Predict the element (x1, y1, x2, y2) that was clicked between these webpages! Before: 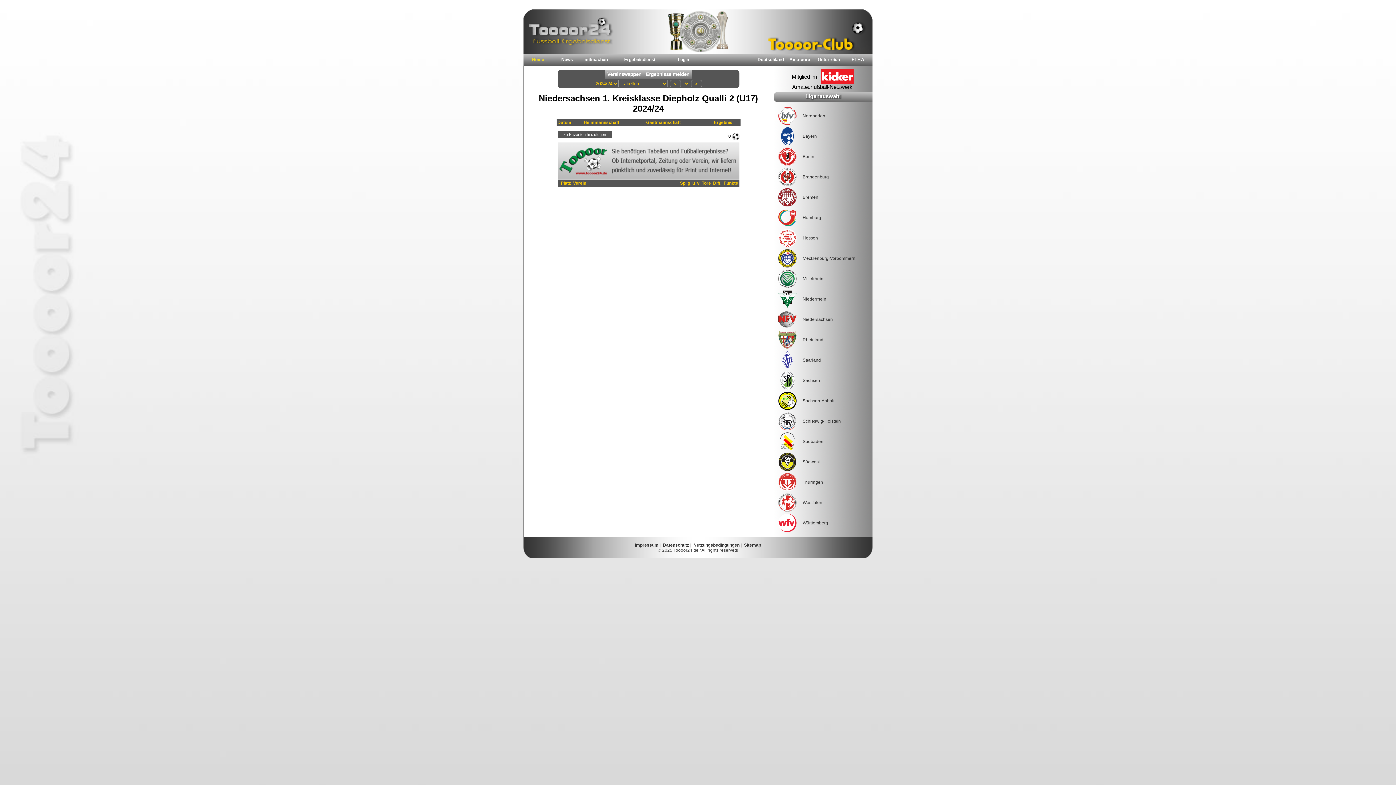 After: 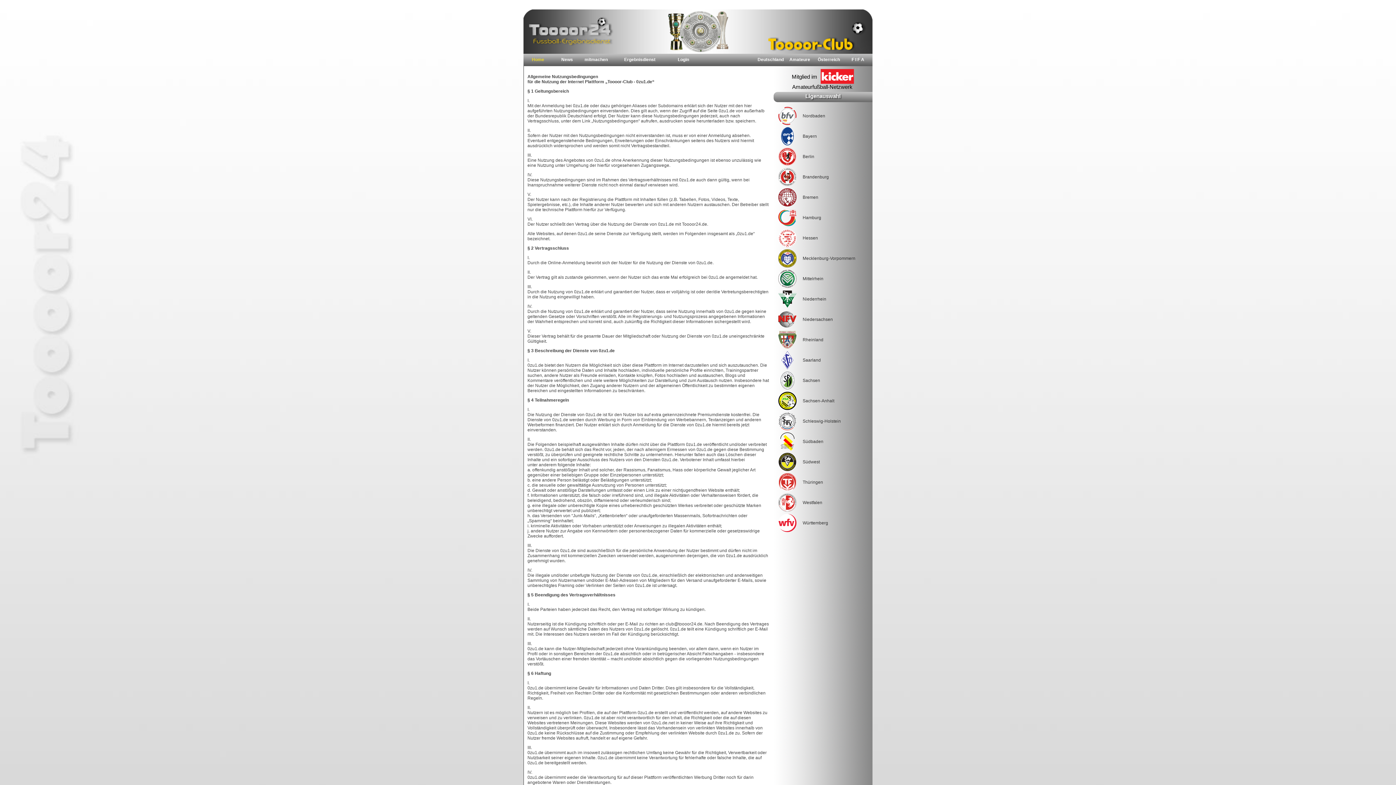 Action: label: Nutzungsbedingungen bbox: (693, 542, 739, 548)